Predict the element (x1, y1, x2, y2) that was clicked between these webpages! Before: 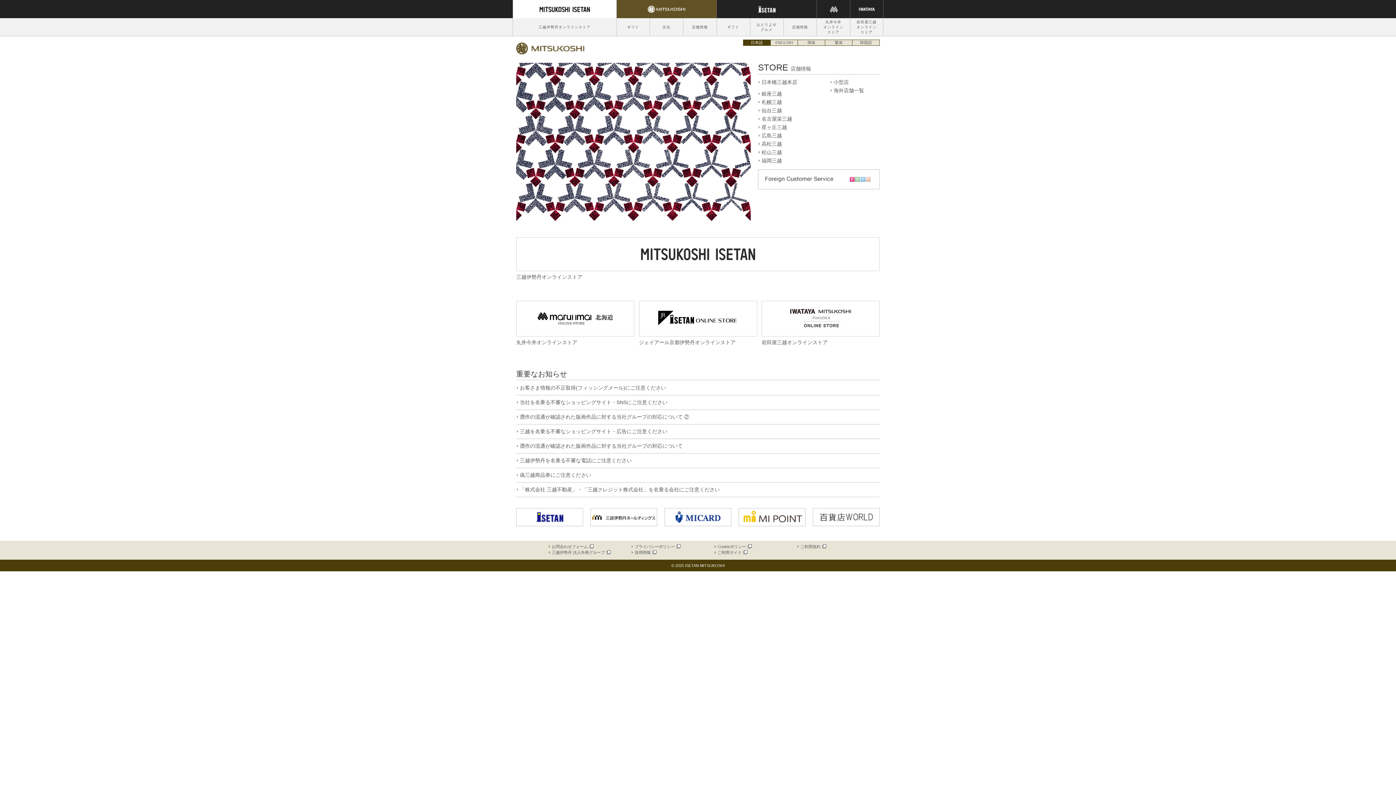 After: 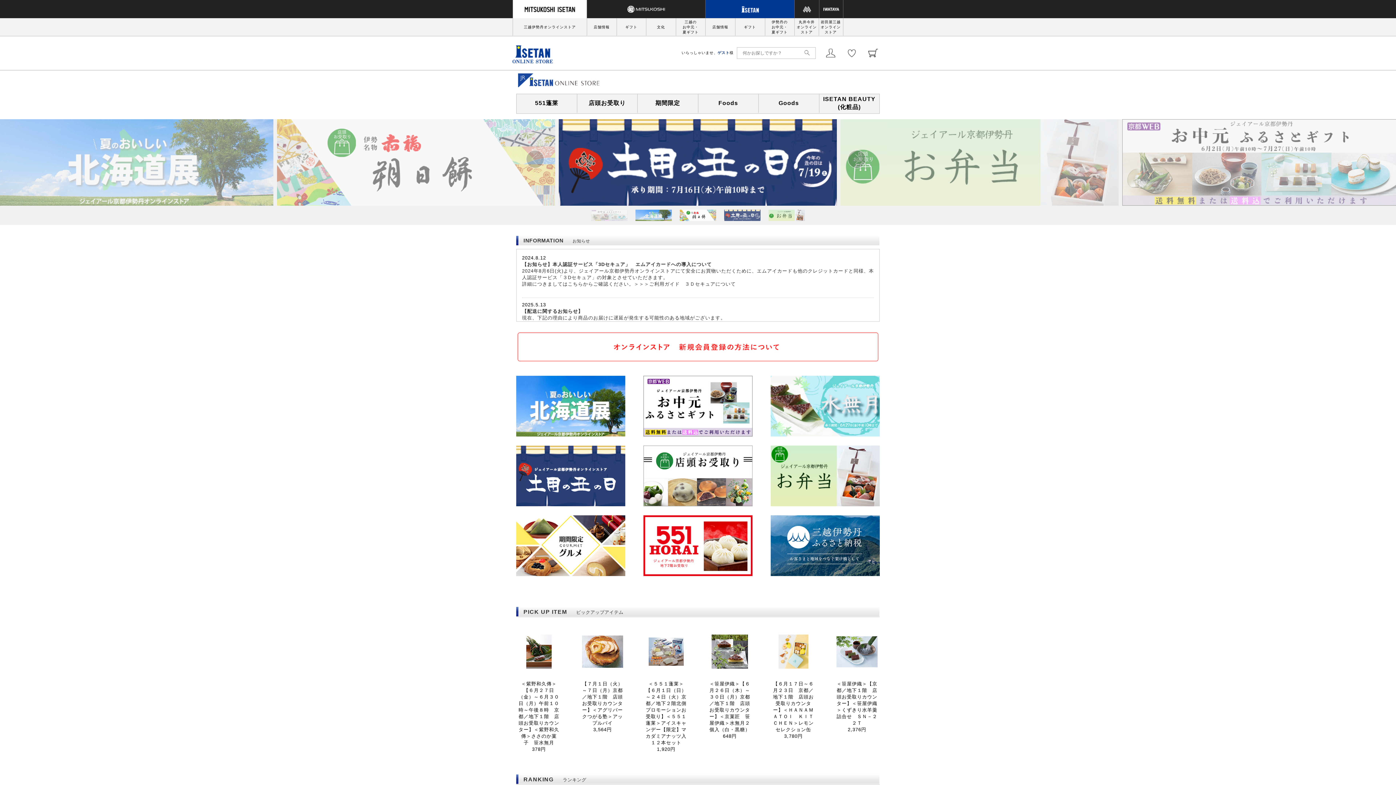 Action: label: ジェイアール京都伊勢丹オンラインストア bbox: (639, 301, 757, 346)